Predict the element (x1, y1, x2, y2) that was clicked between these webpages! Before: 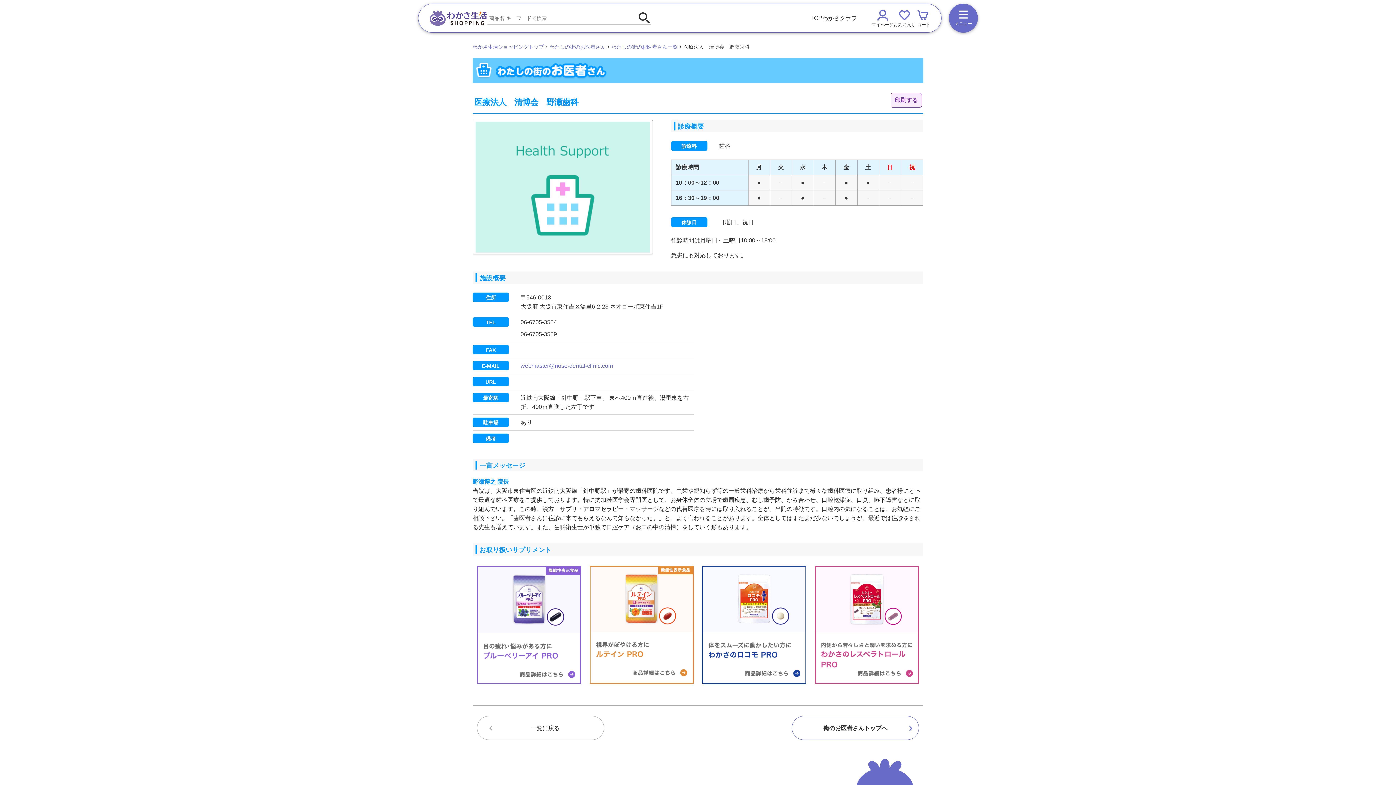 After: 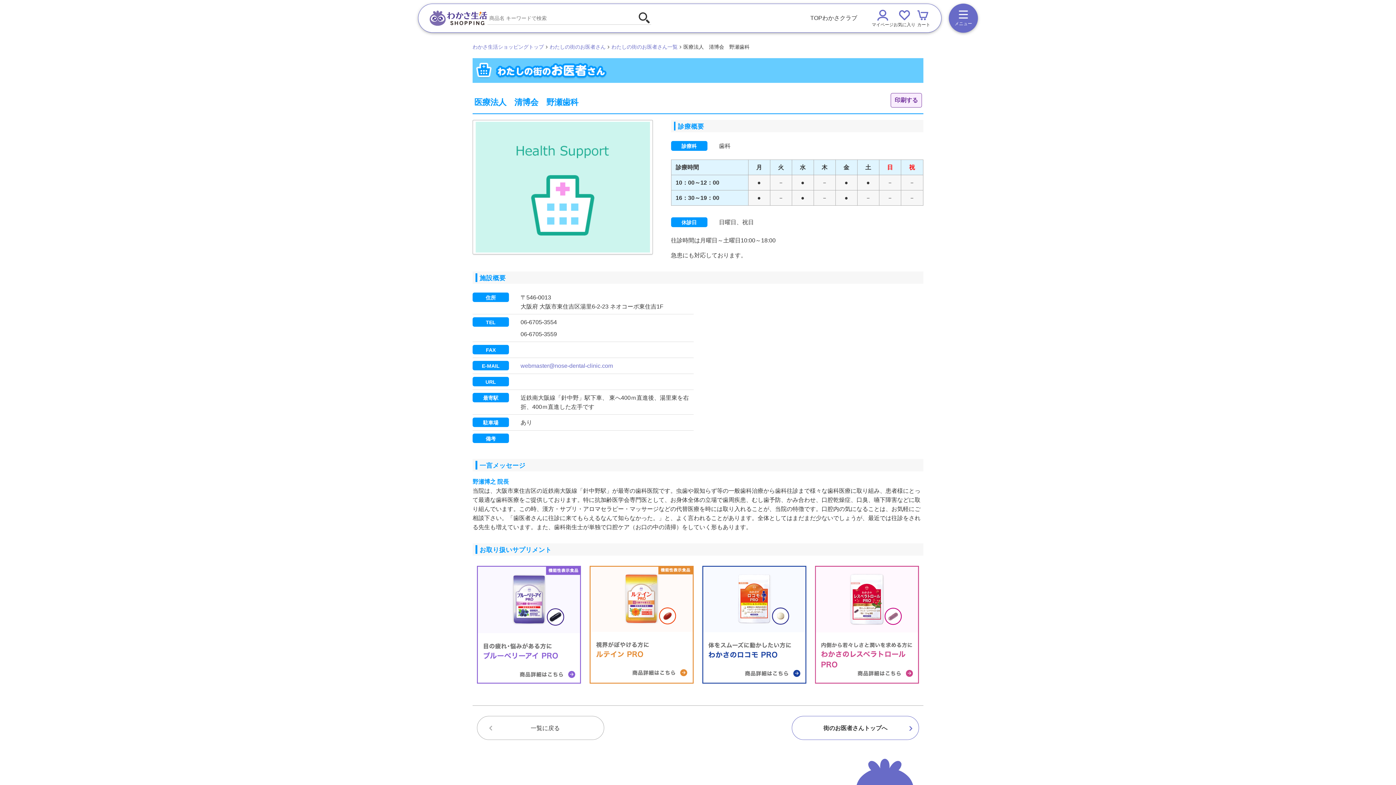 Action: bbox: (589, 566, 693, 684)